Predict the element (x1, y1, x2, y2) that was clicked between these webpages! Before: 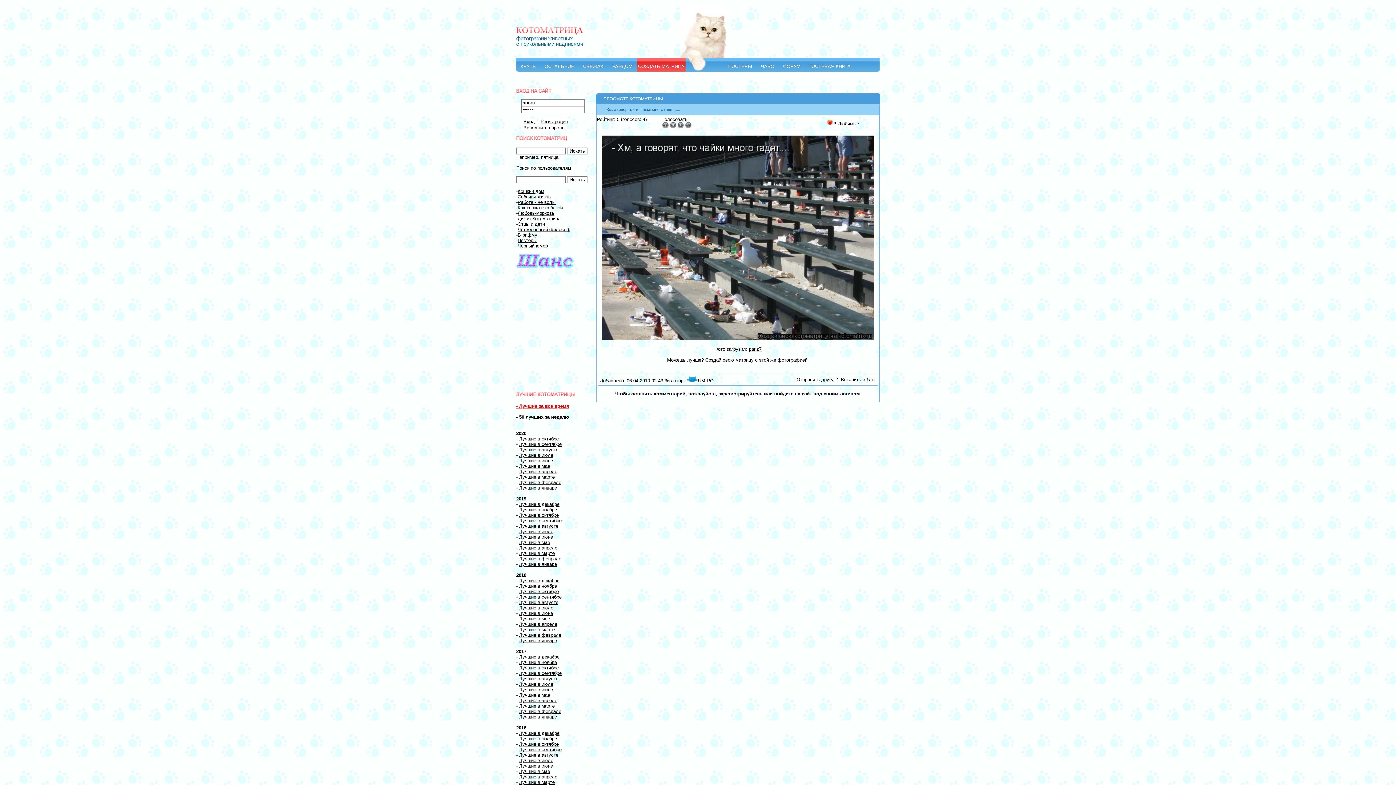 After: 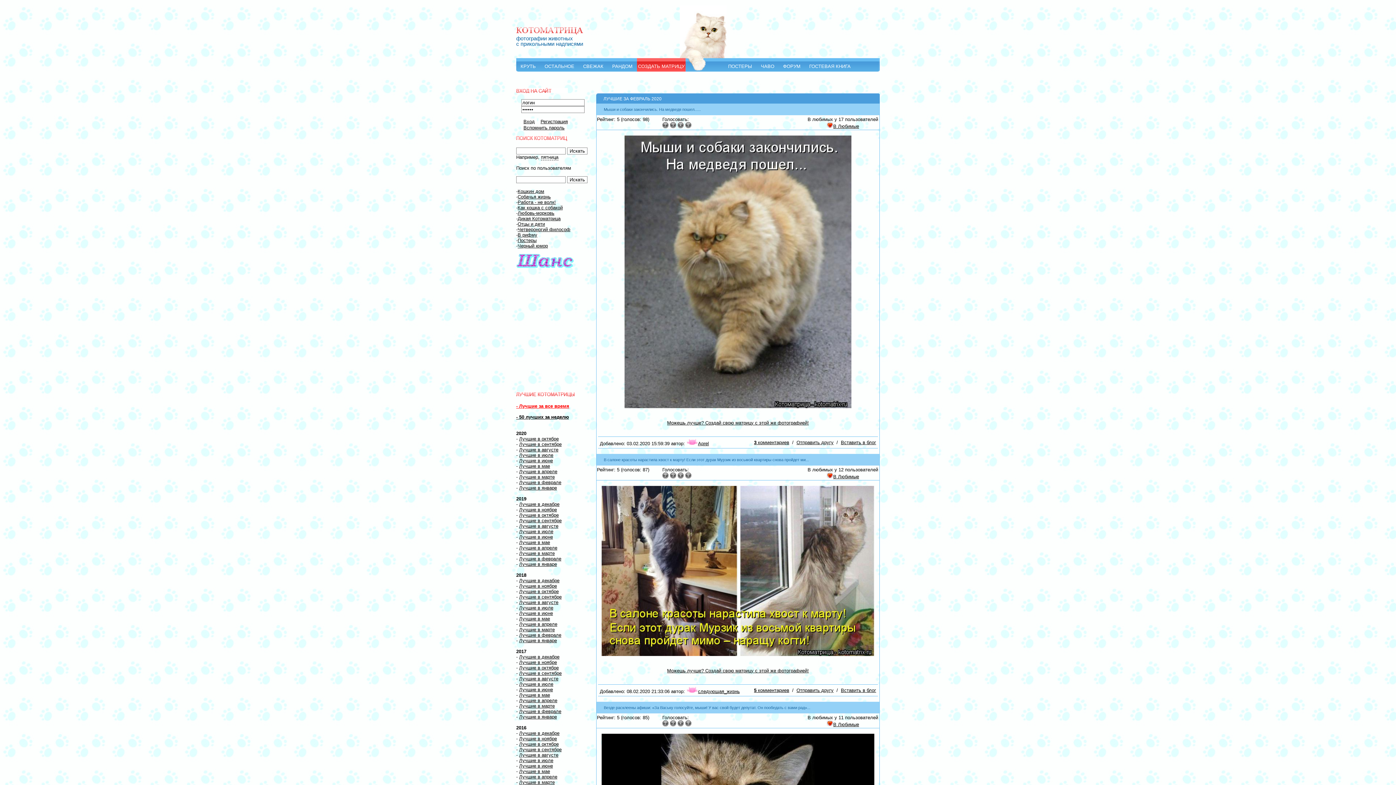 Action: label: Лучшие в феврале bbox: (519, 480, 561, 485)